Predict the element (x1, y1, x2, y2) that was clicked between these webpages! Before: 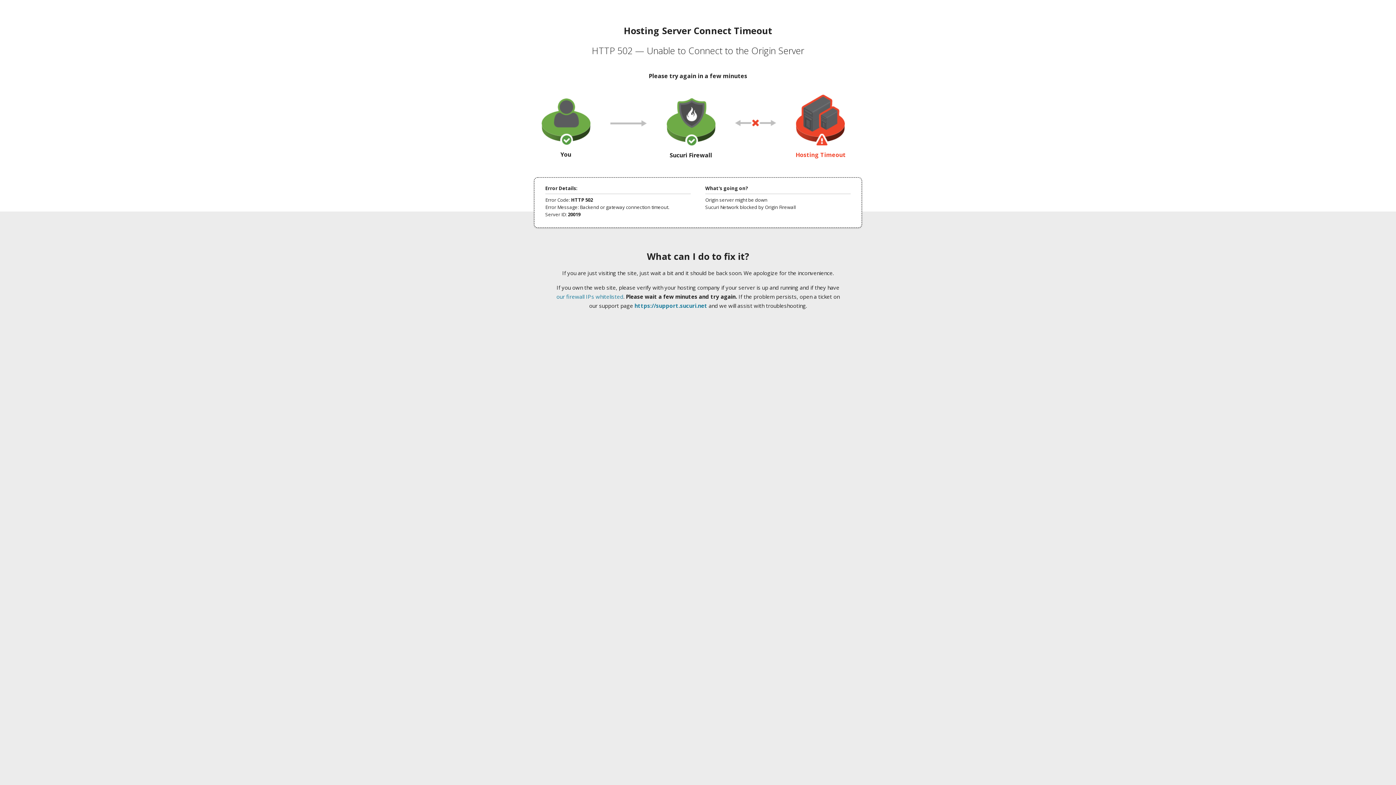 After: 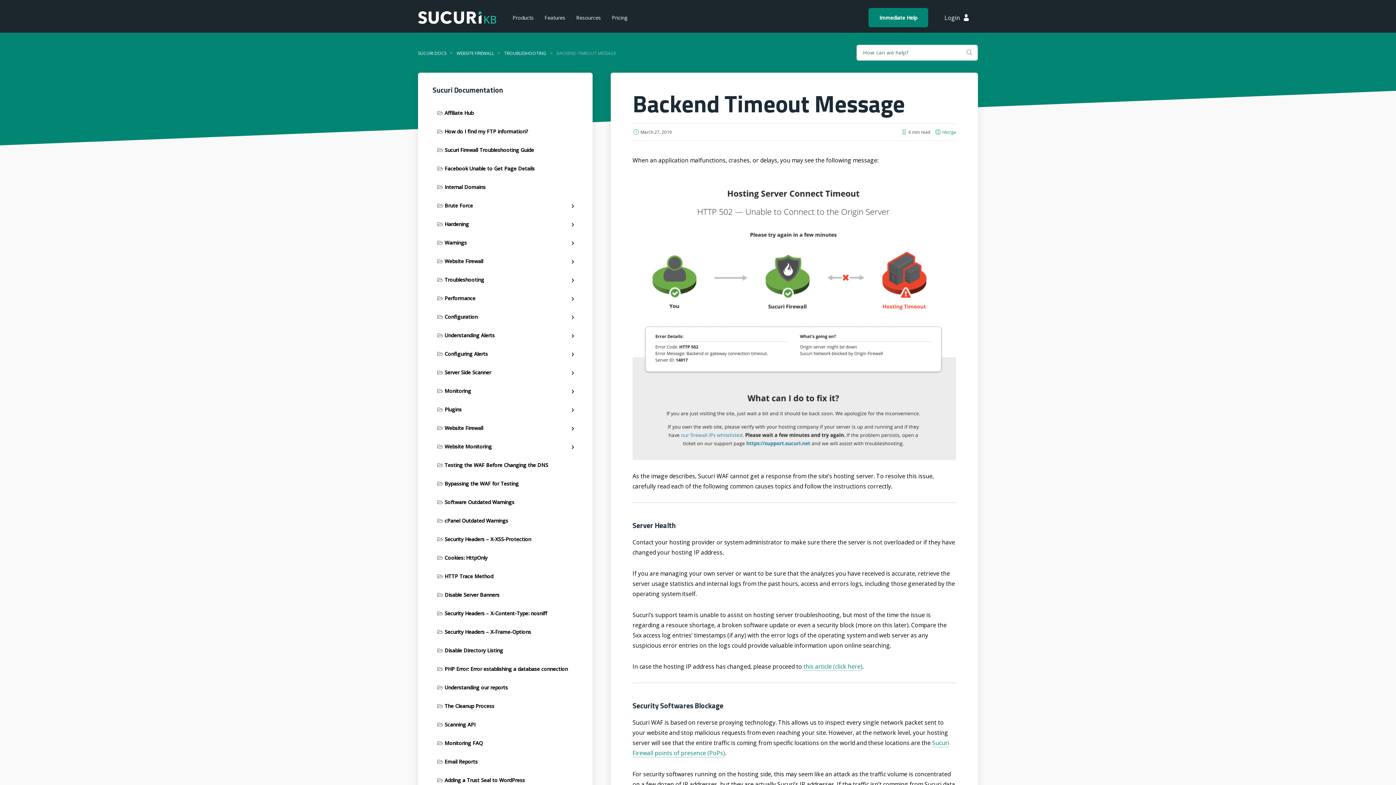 Action: label: our firewall IPs whitelisted bbox: (556, 293, 623, 300)